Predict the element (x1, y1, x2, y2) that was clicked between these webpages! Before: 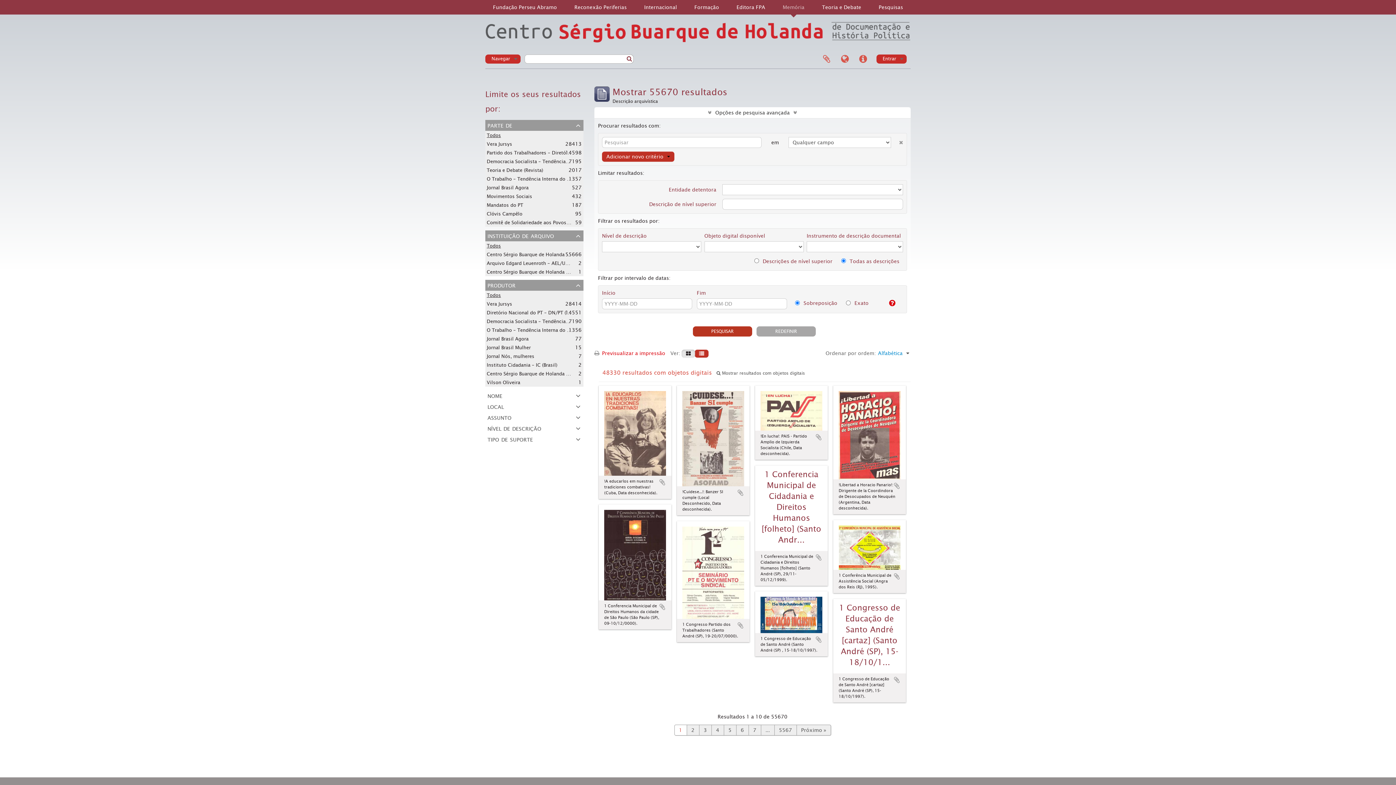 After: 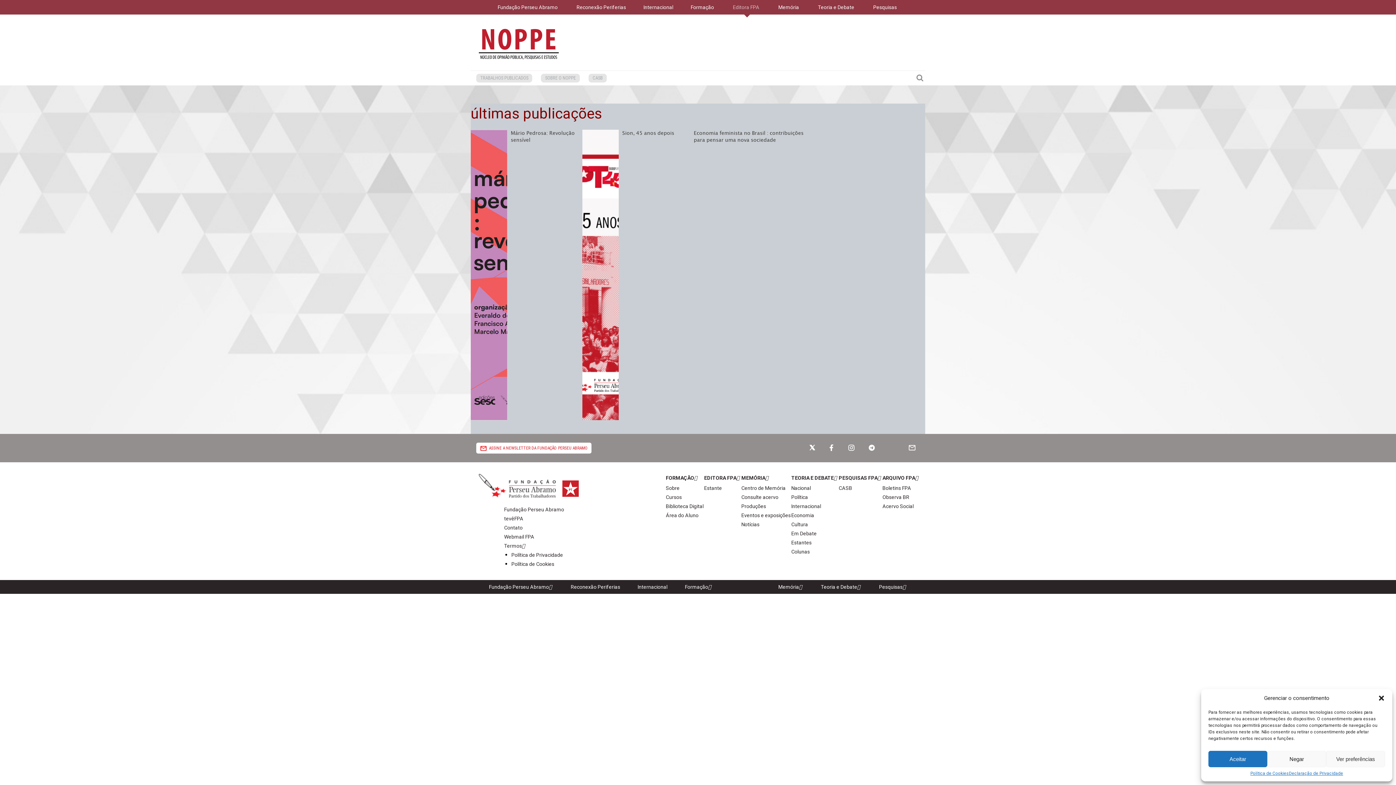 Action: label: Editora FPA bbox: (728, 0, 774, 14)